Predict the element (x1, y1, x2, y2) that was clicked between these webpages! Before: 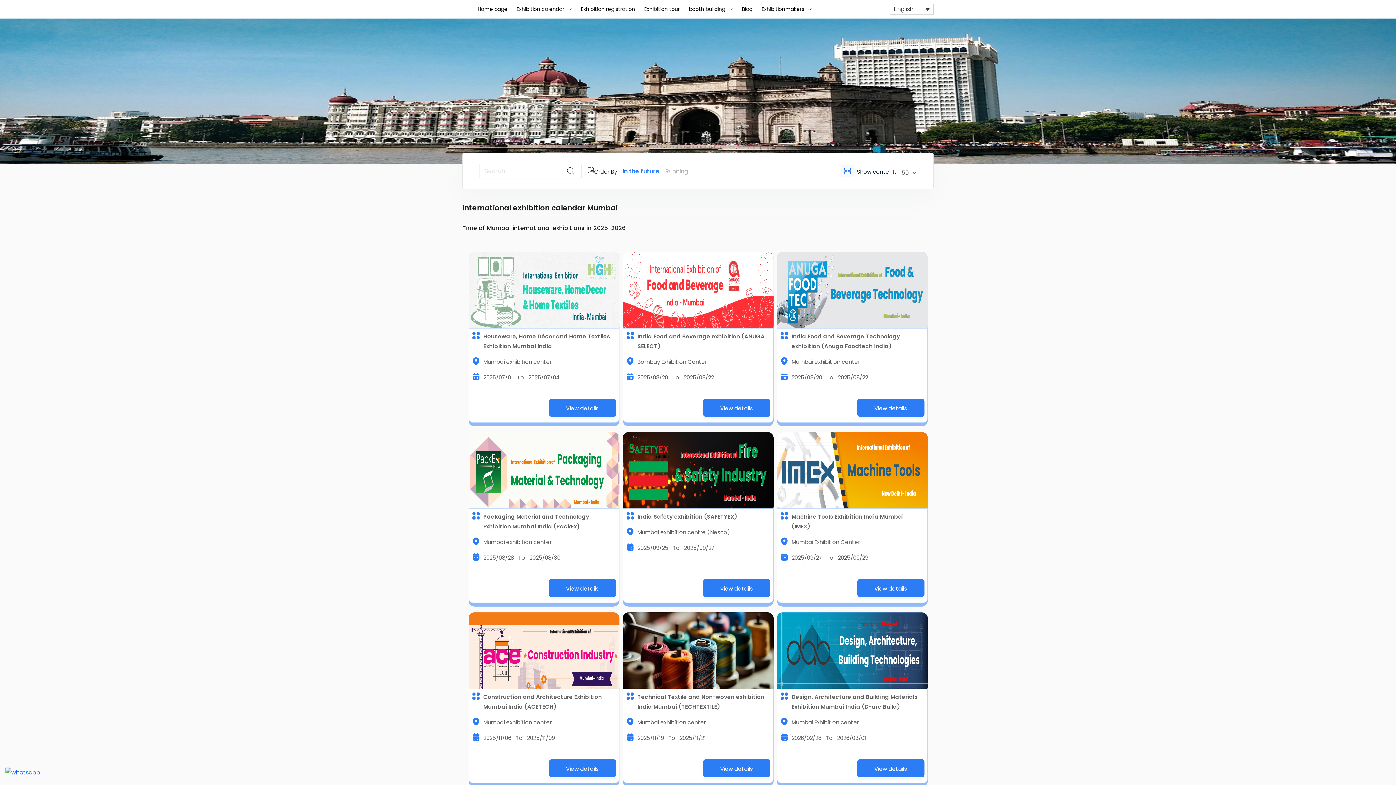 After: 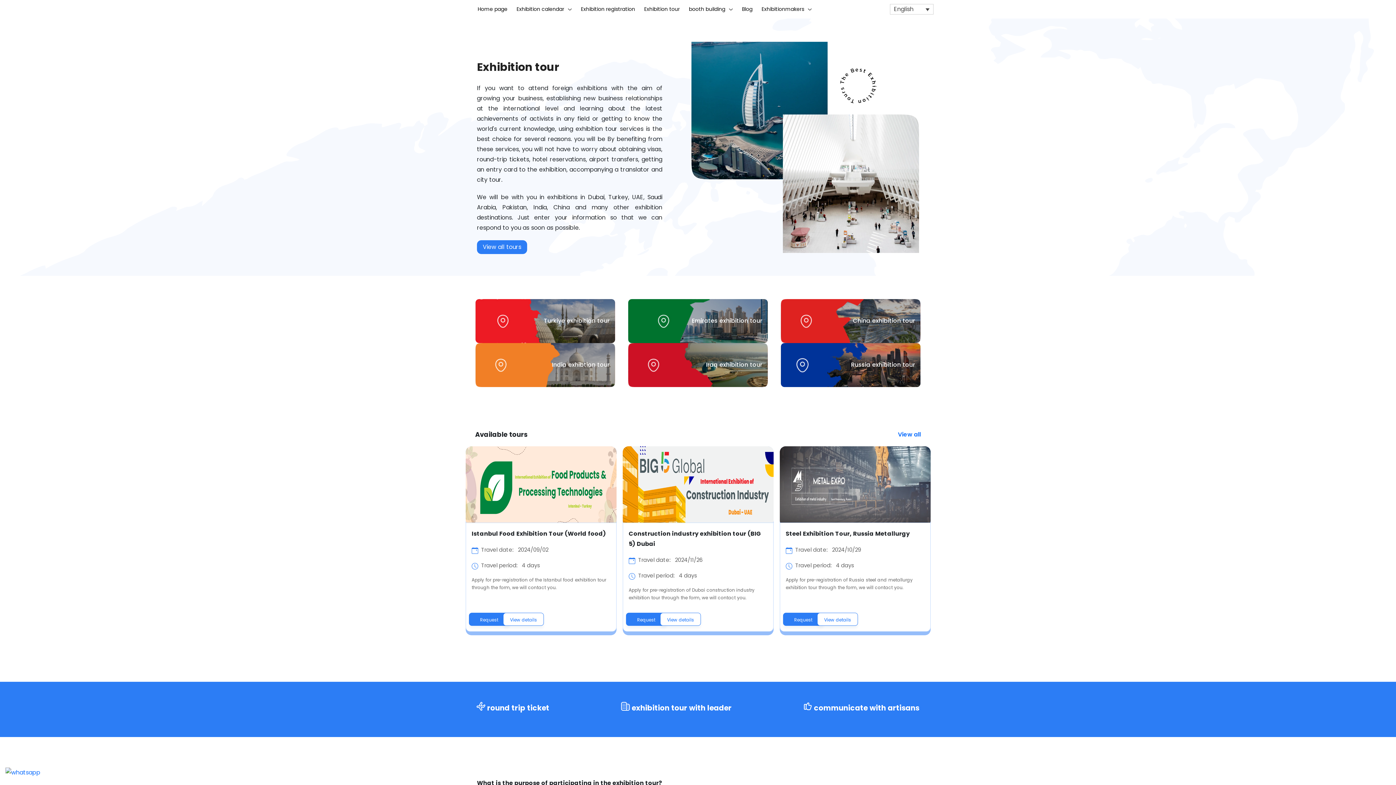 Action: label: Exhibition tour bbox: (640, 2, 683, 15)